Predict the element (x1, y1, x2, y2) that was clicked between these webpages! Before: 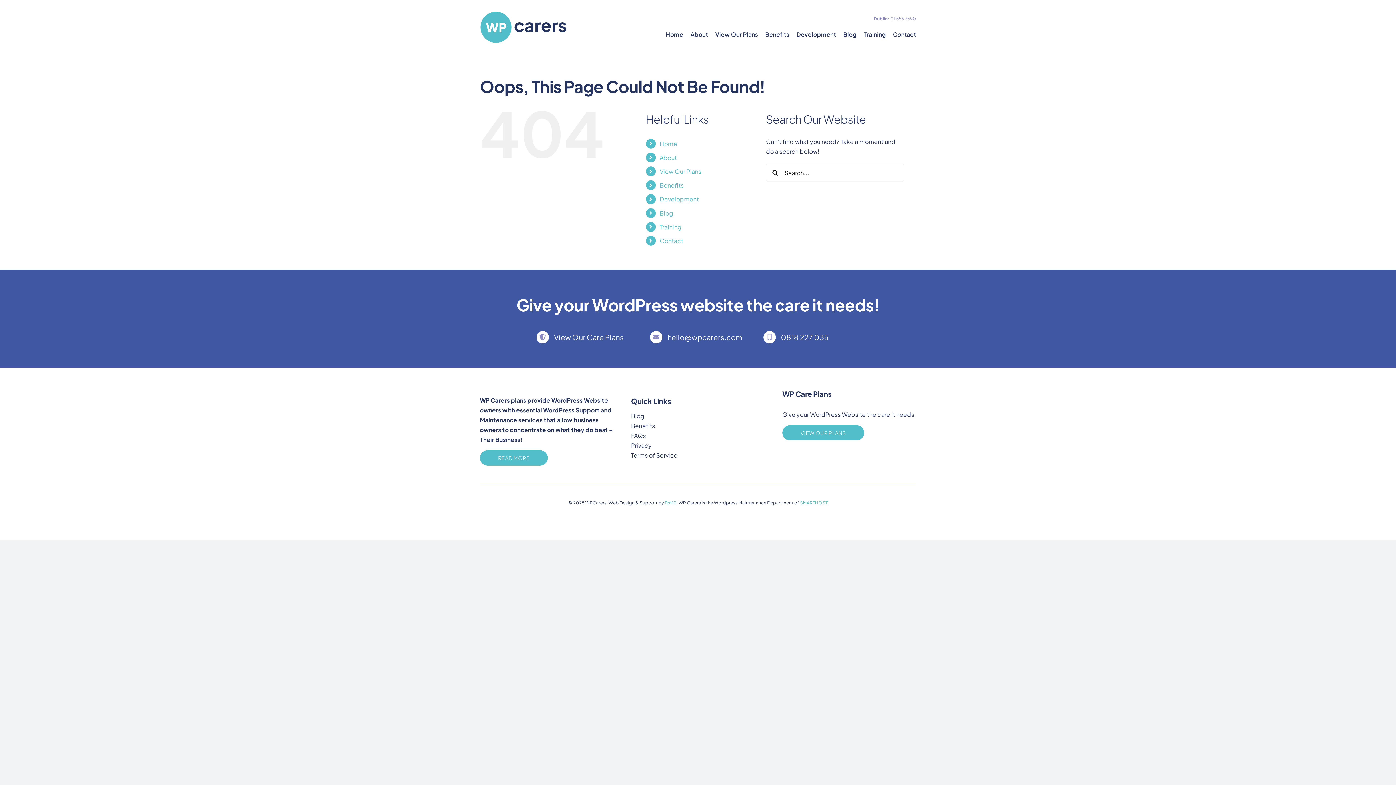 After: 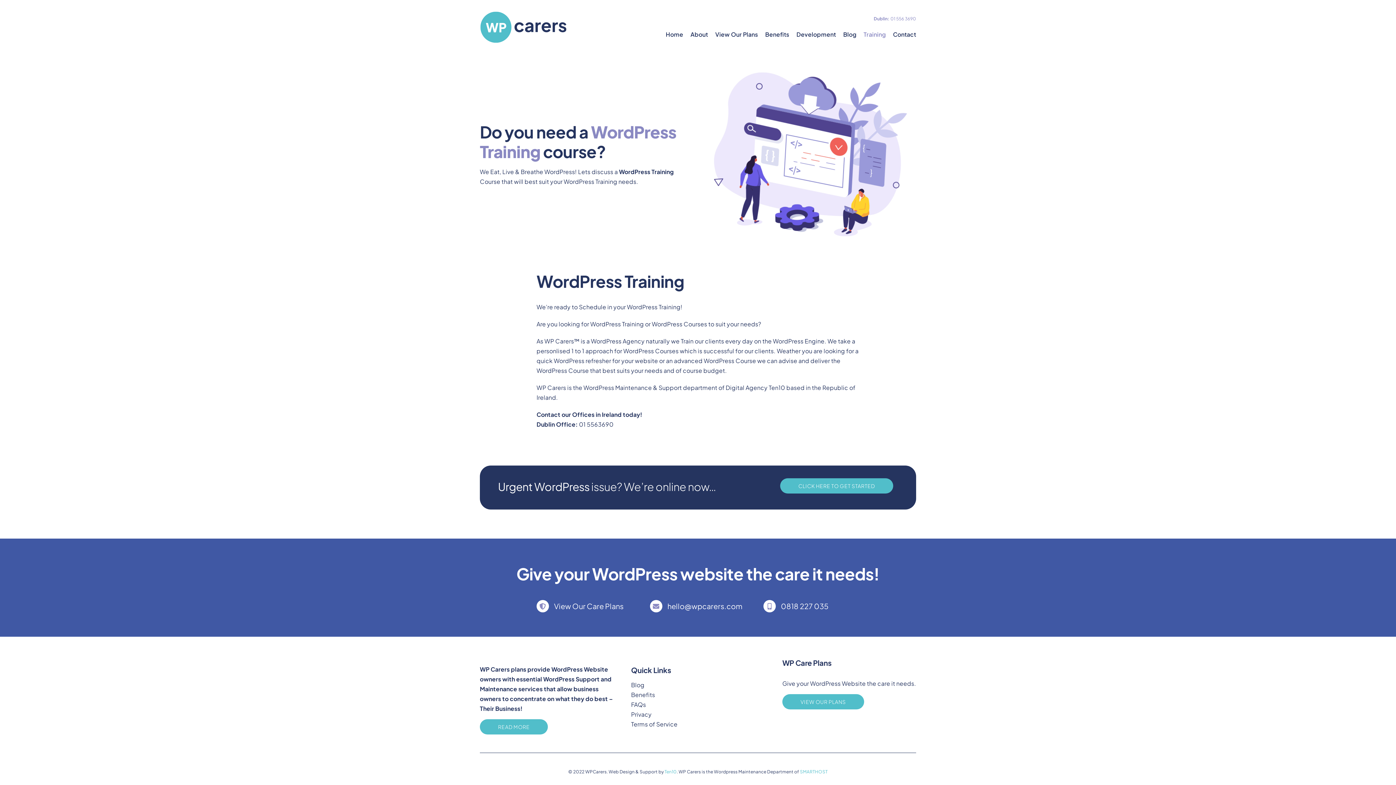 Action: bbox: (659, 223, 681, 230) label: Training